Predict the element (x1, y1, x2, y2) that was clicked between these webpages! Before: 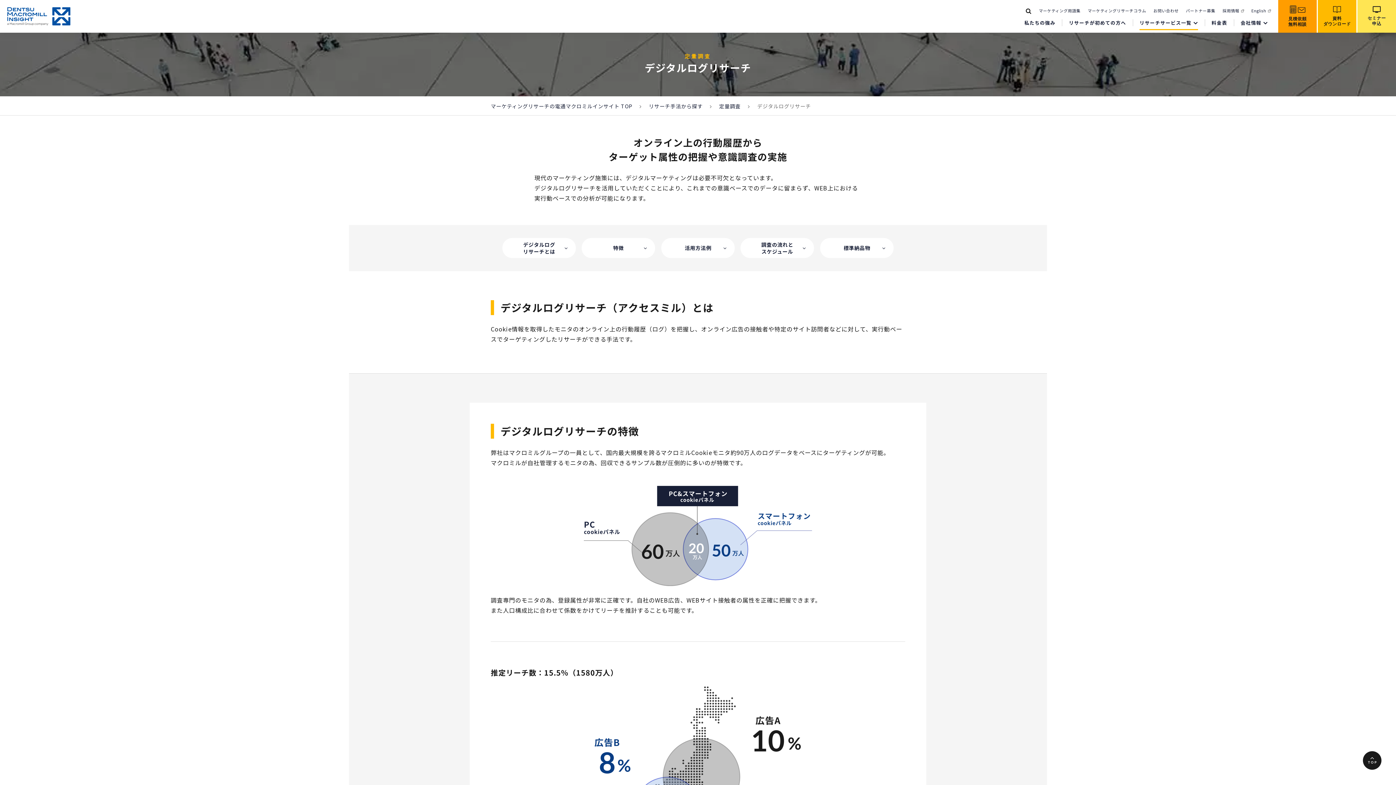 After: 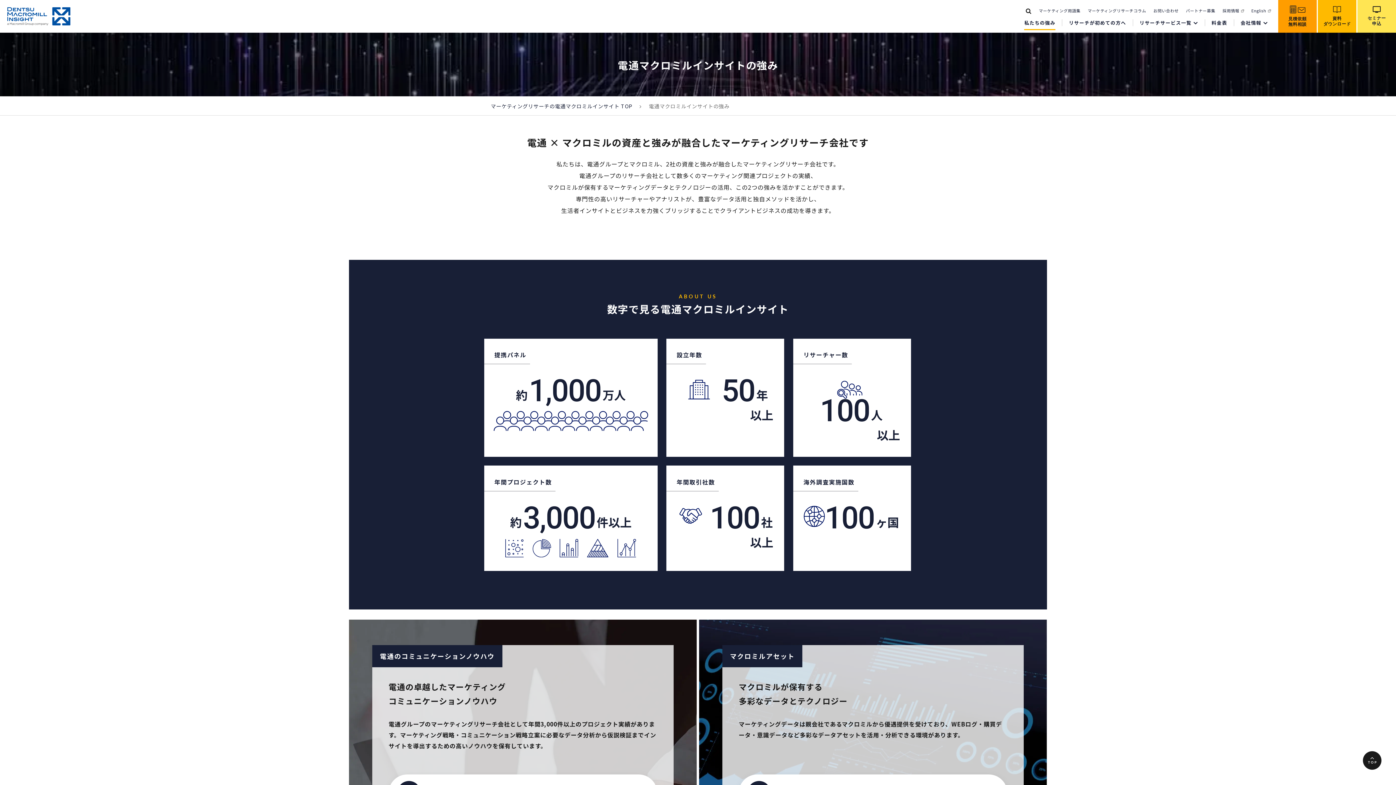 Action: bbox: (1024, 19, 1055, 33) label: 私たちの強み